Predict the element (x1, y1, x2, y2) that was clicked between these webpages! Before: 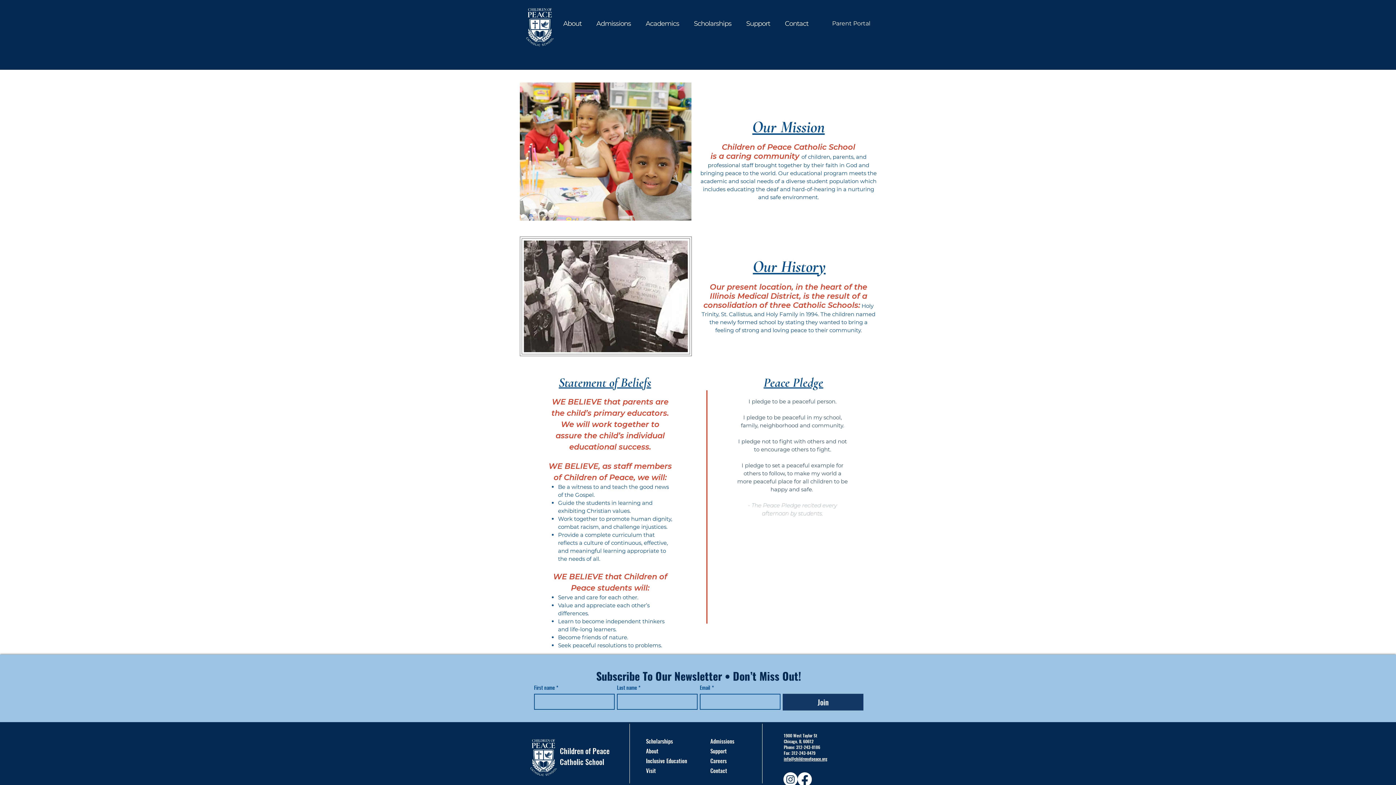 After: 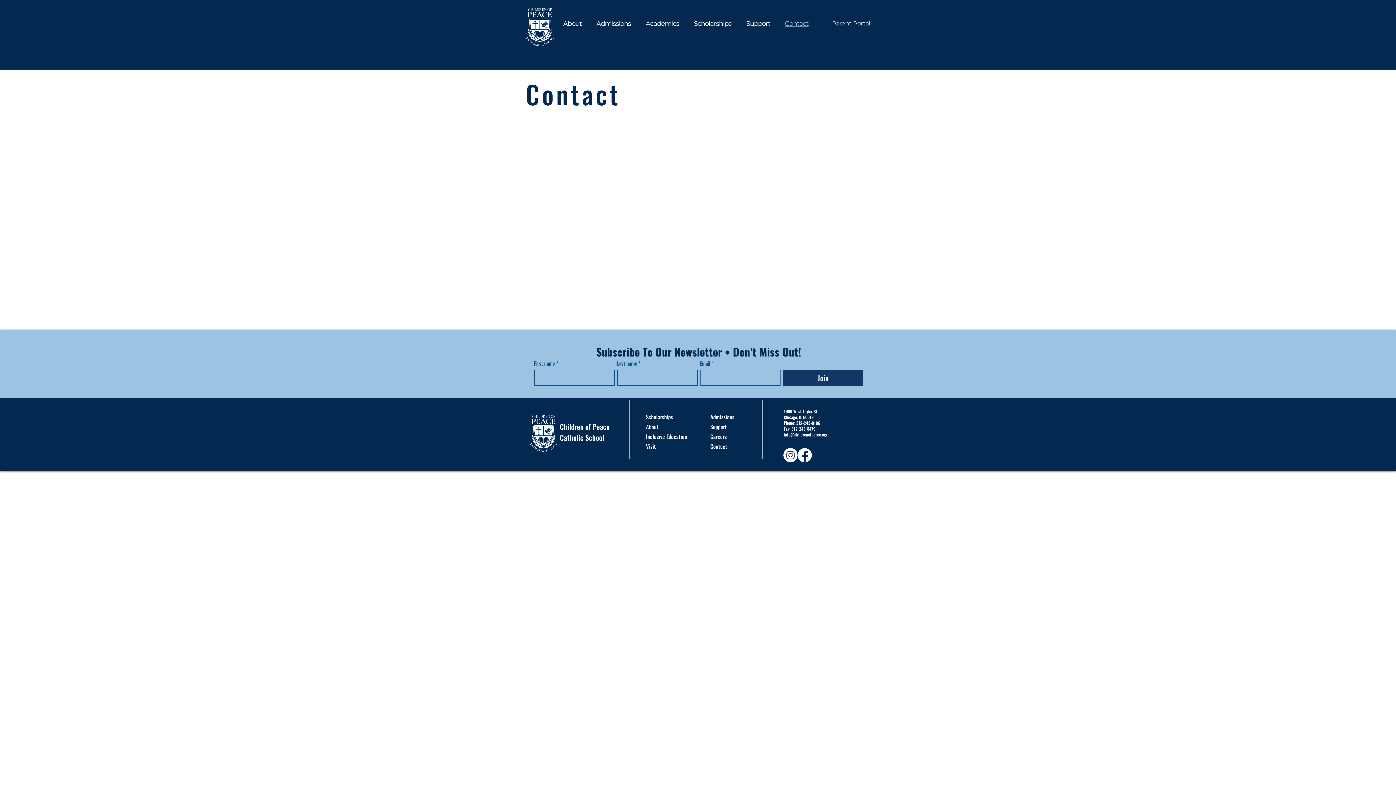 Action: bbox: (779, 16, 814, 31) label: Contact